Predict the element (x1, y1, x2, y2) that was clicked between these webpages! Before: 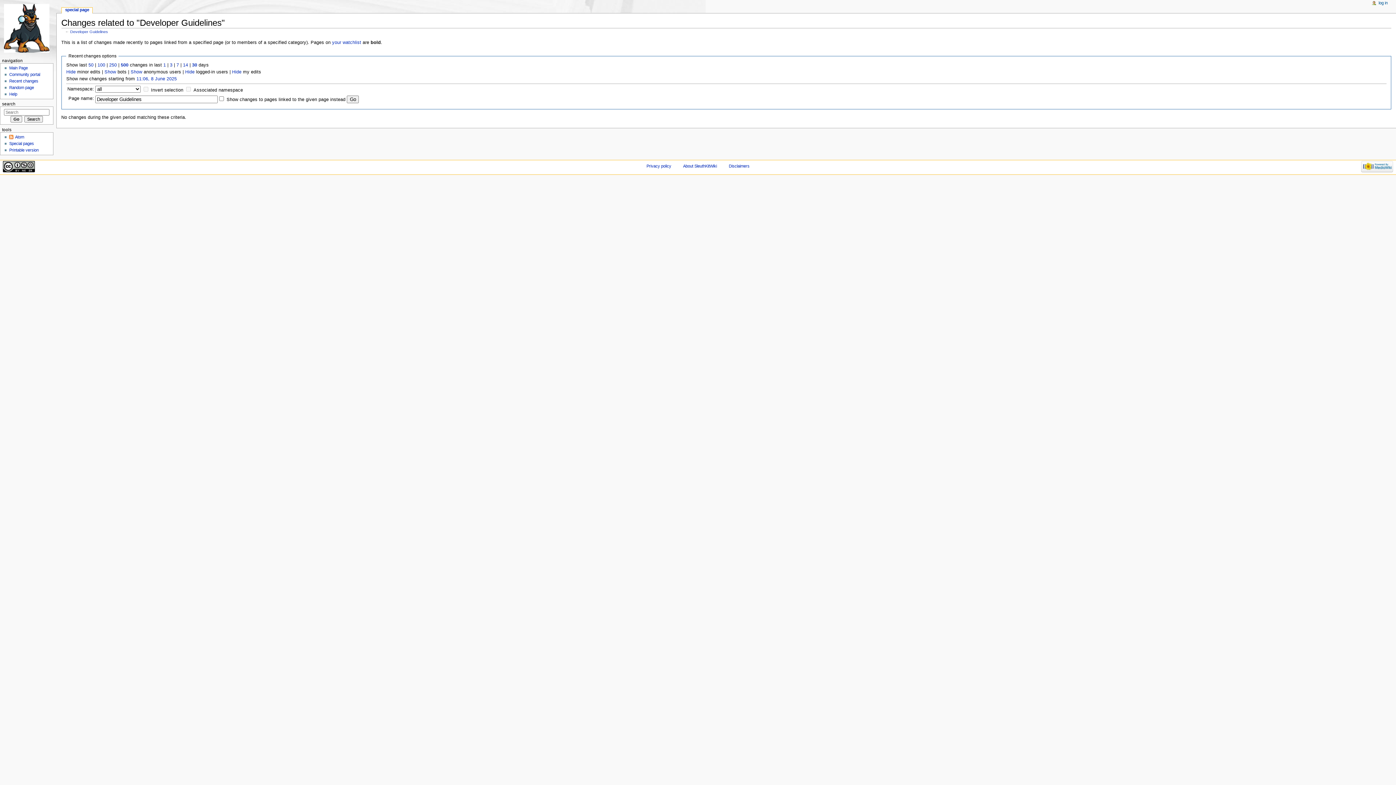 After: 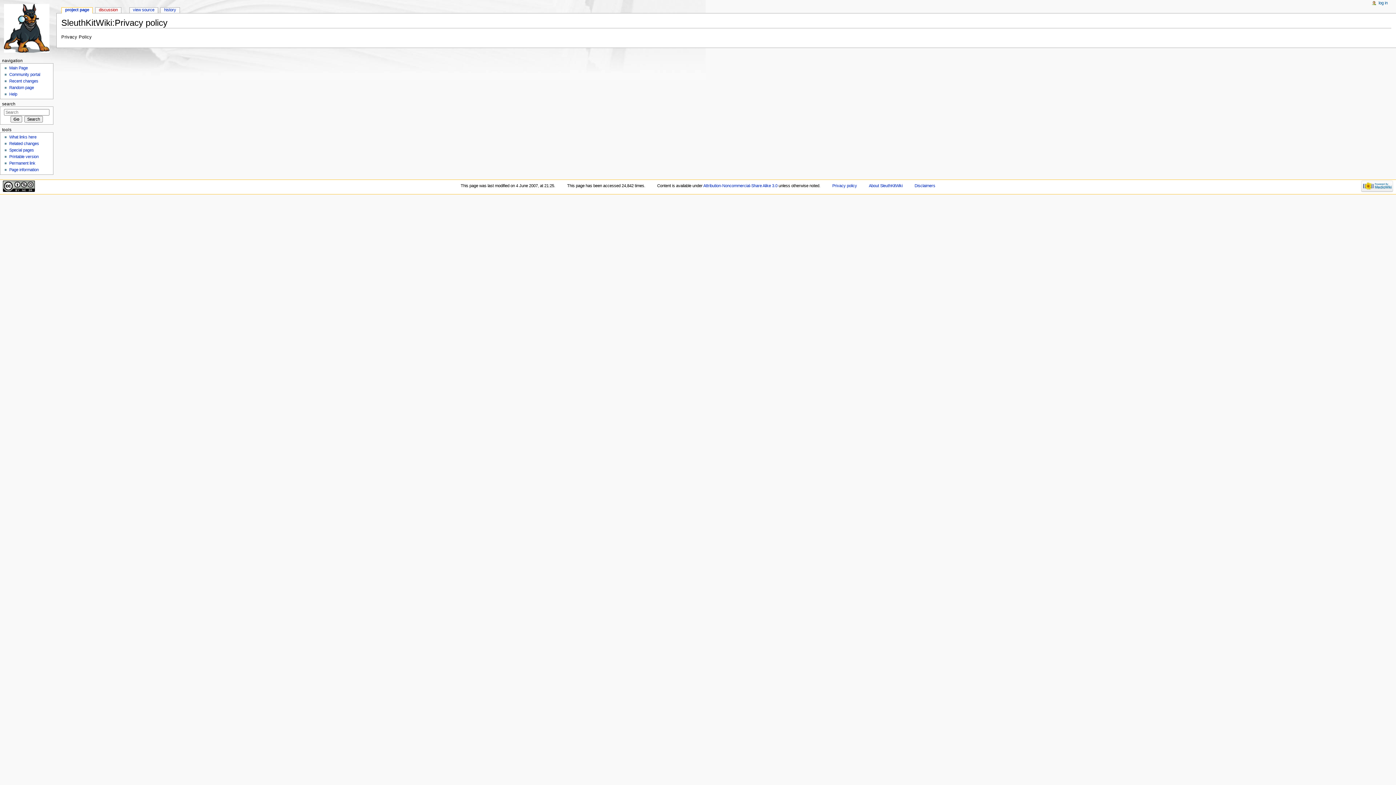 Action: label: Privacy policy bbox: (646, 163, 671, 168)